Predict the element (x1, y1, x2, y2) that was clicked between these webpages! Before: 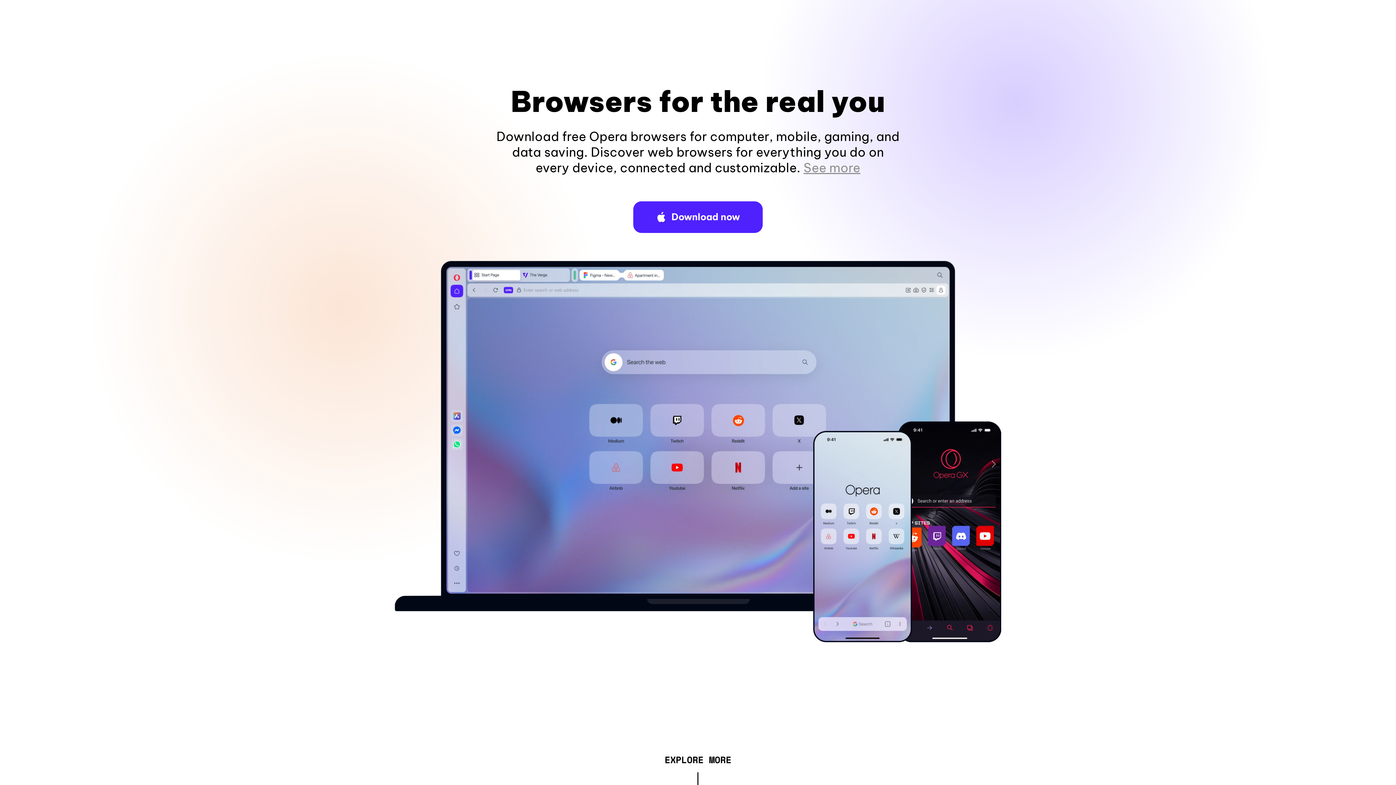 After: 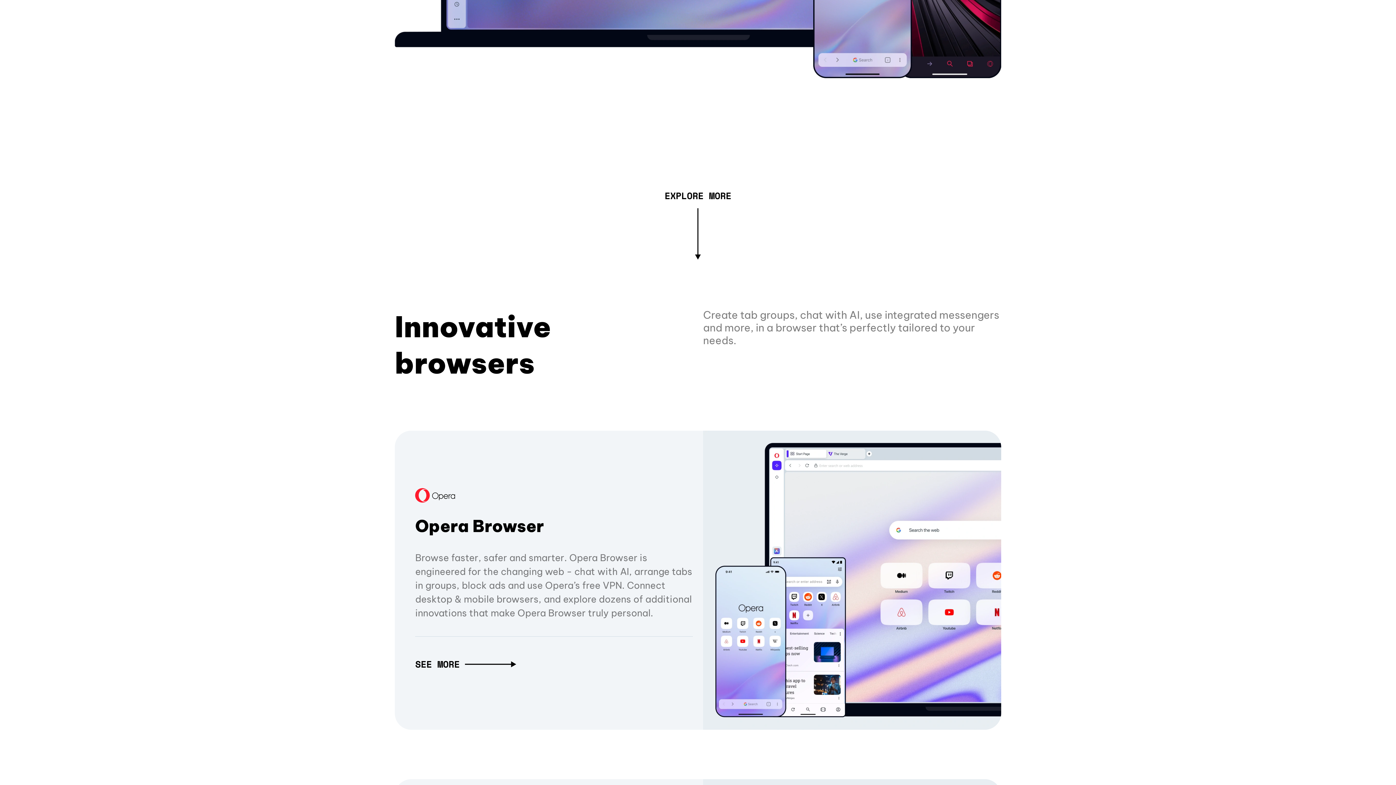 Action: bbox: (803, 160, 860, 175) label: See more